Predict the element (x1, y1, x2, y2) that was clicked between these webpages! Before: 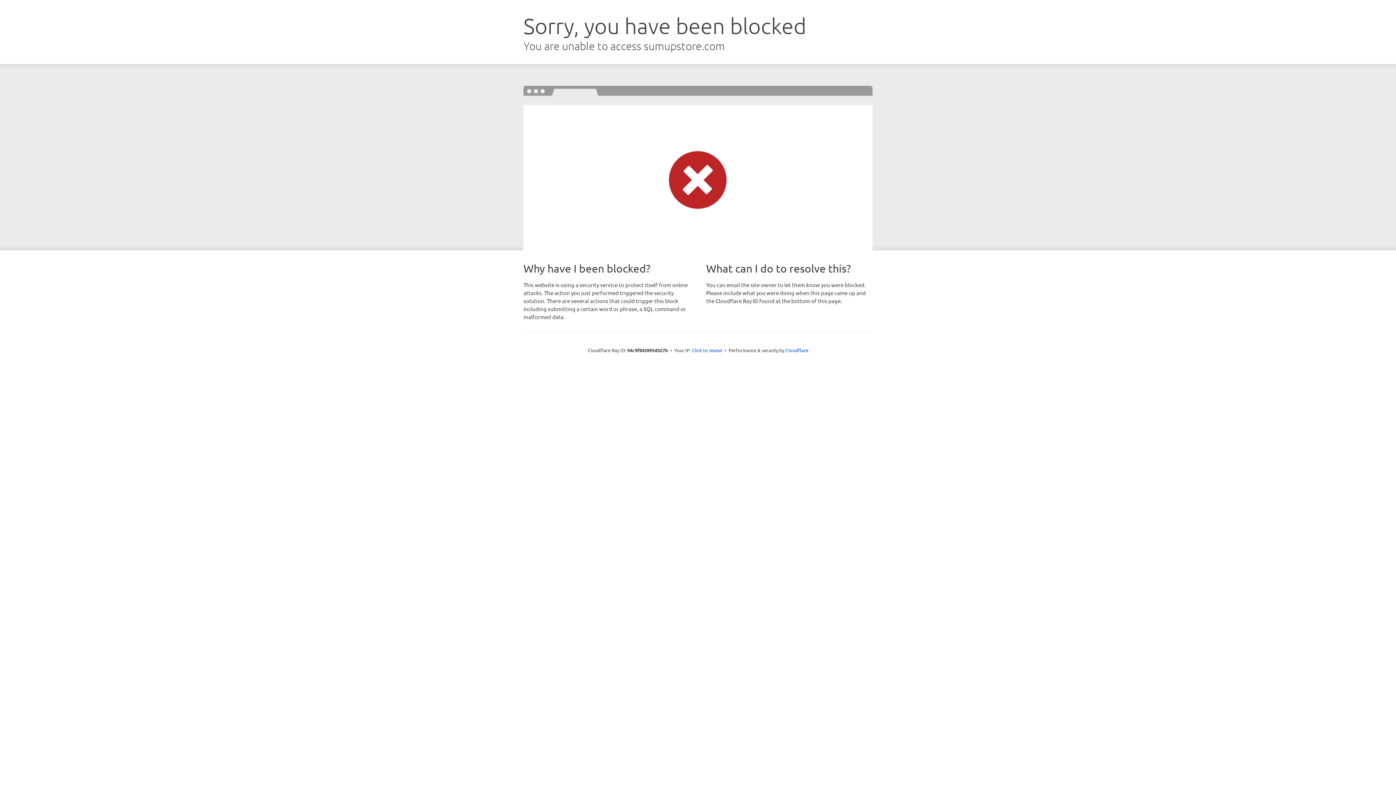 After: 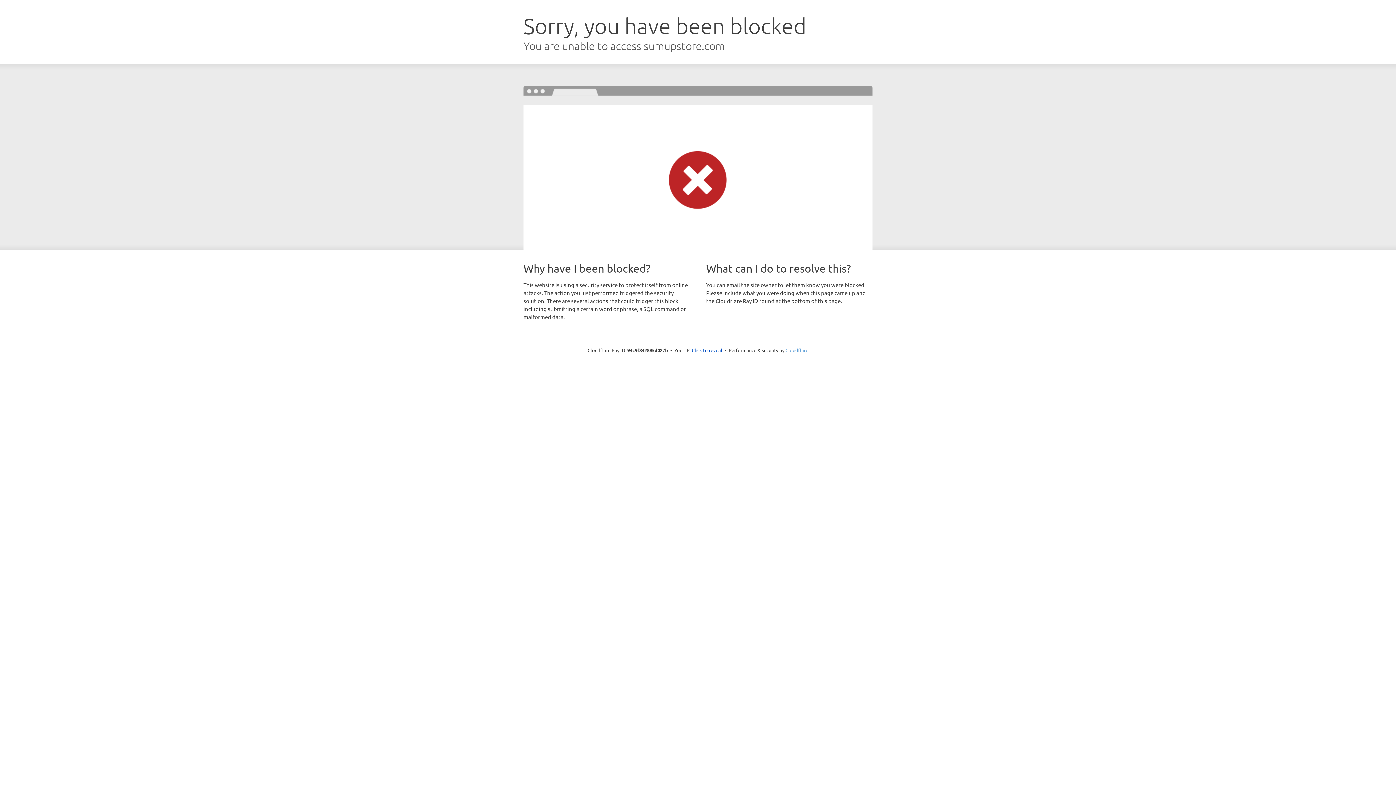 Action: bbox: (785, 347, 808, 353) label: Cloudflare